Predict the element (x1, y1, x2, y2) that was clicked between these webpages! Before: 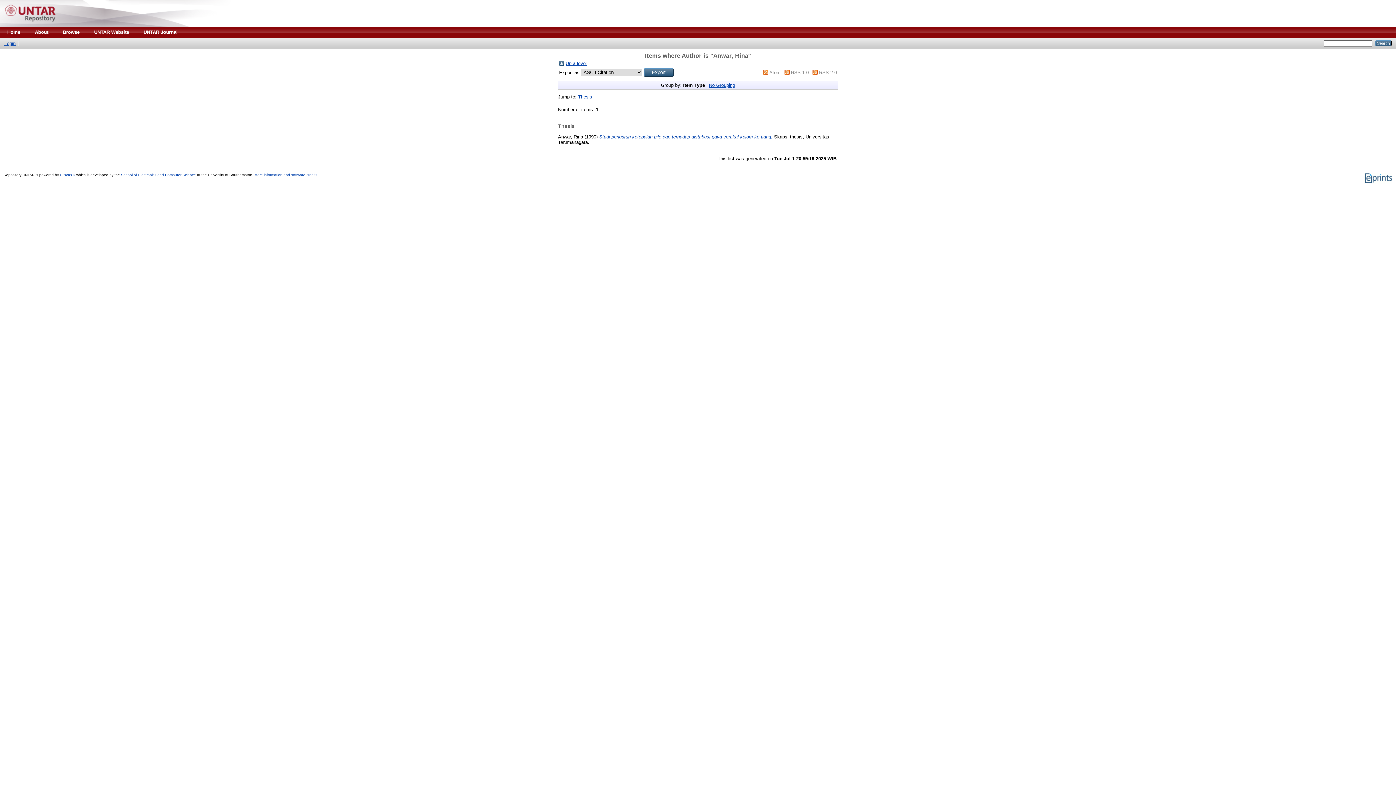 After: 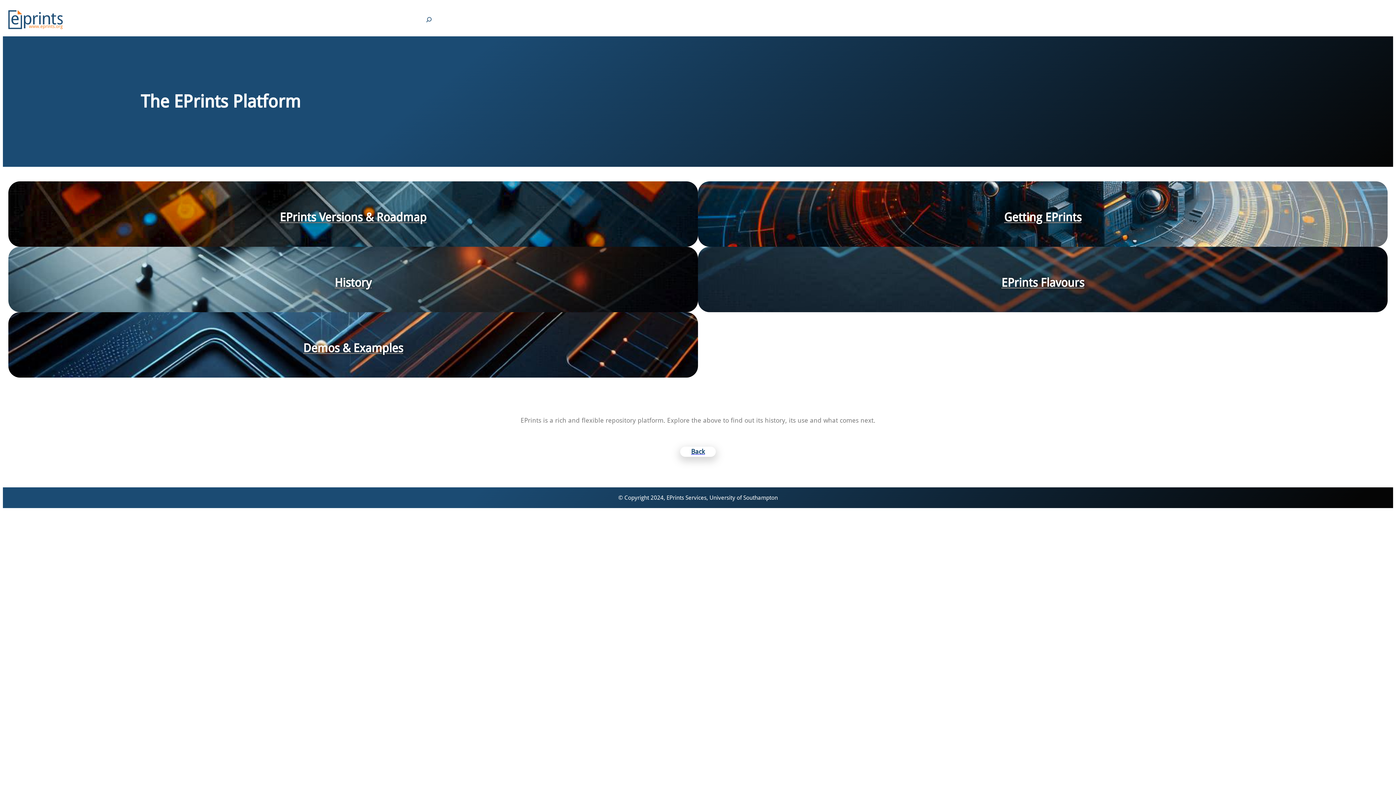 Action: bbox: (1364, 180, 1392, 184)